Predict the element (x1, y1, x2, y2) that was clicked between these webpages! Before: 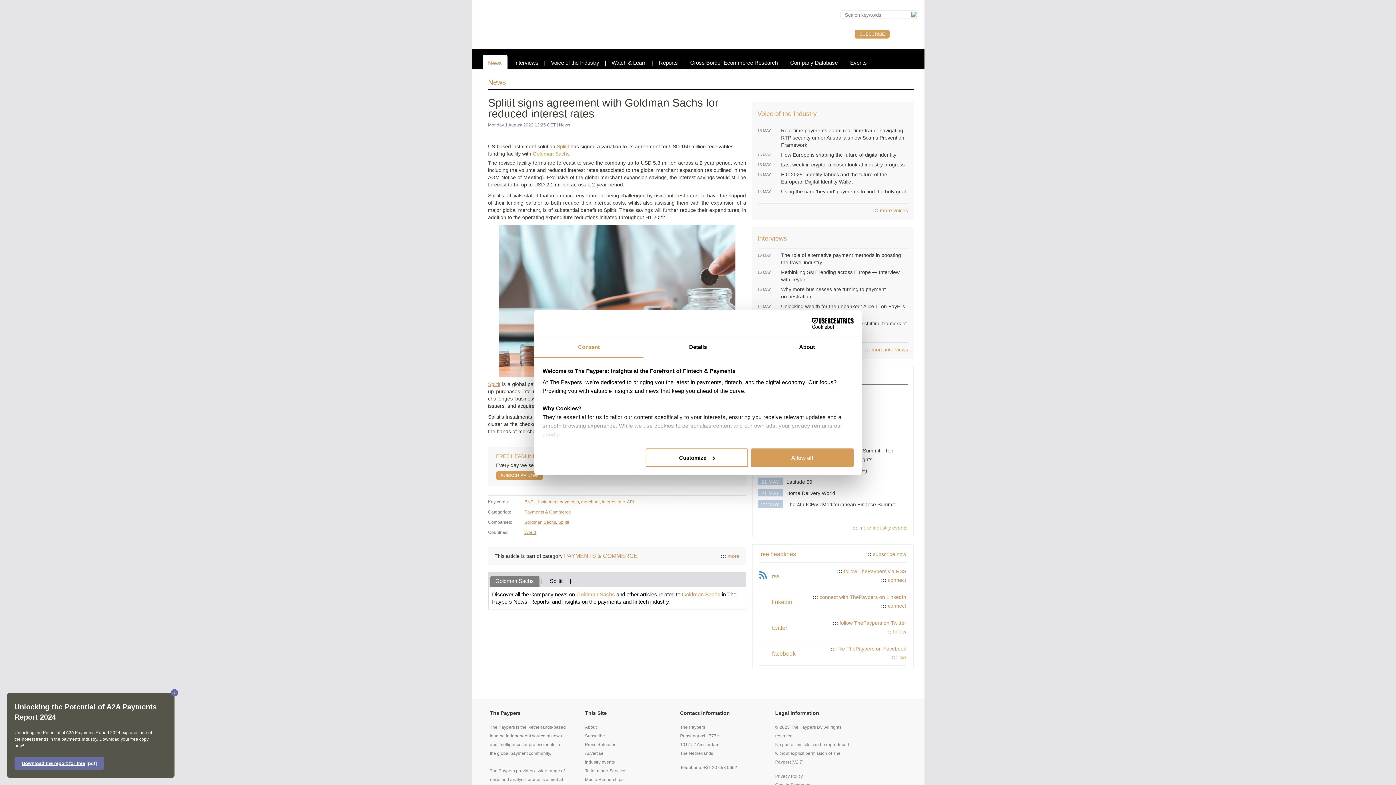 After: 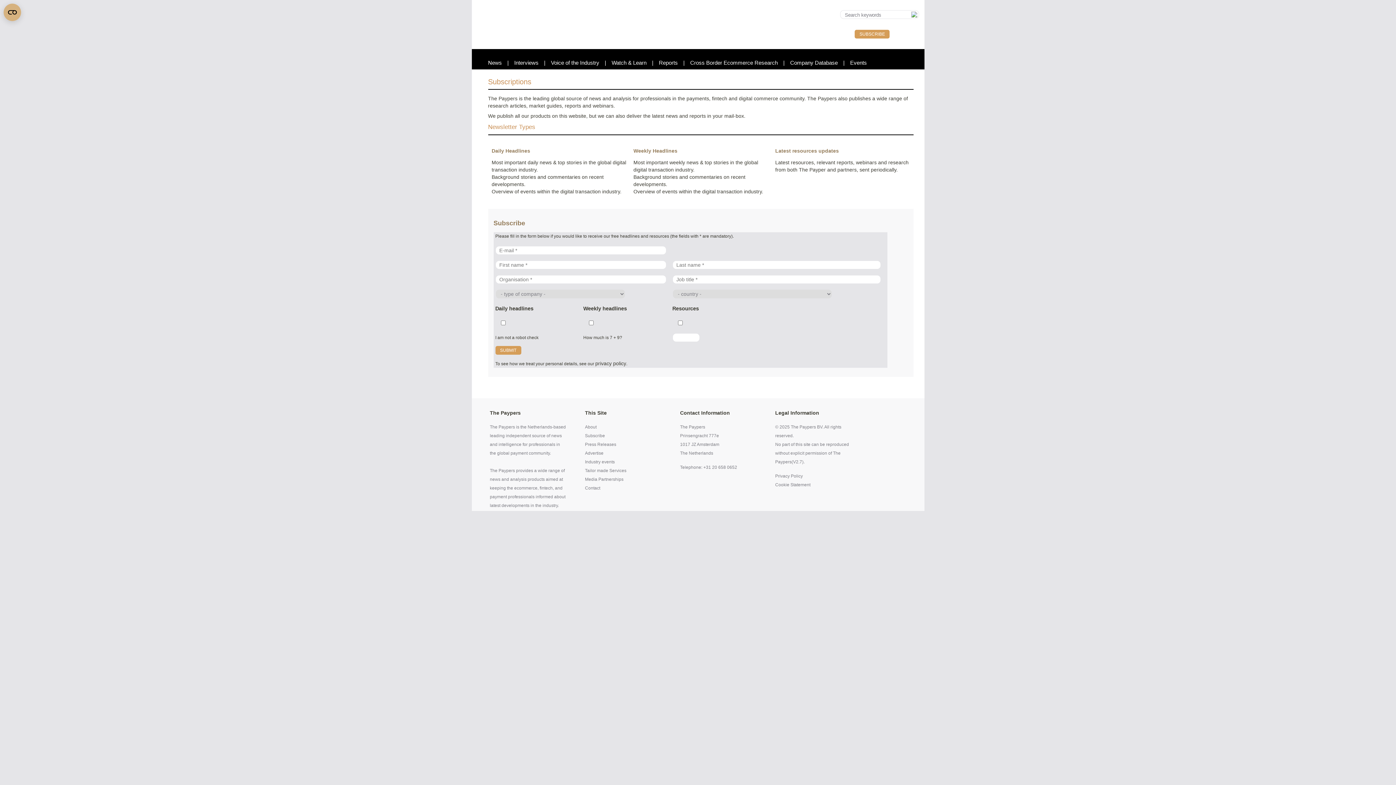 Action: bbox: (585, 733, 605, 739) label: Subscribe